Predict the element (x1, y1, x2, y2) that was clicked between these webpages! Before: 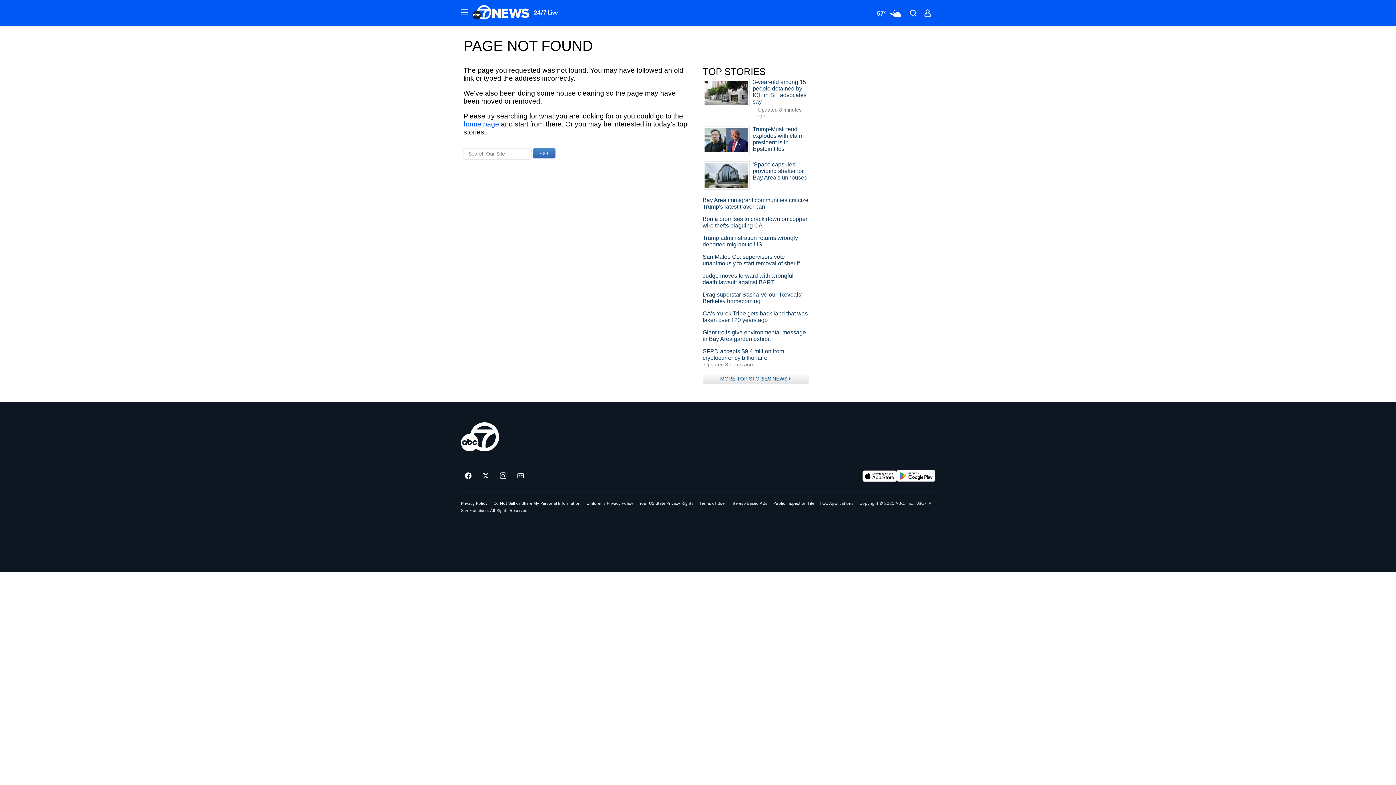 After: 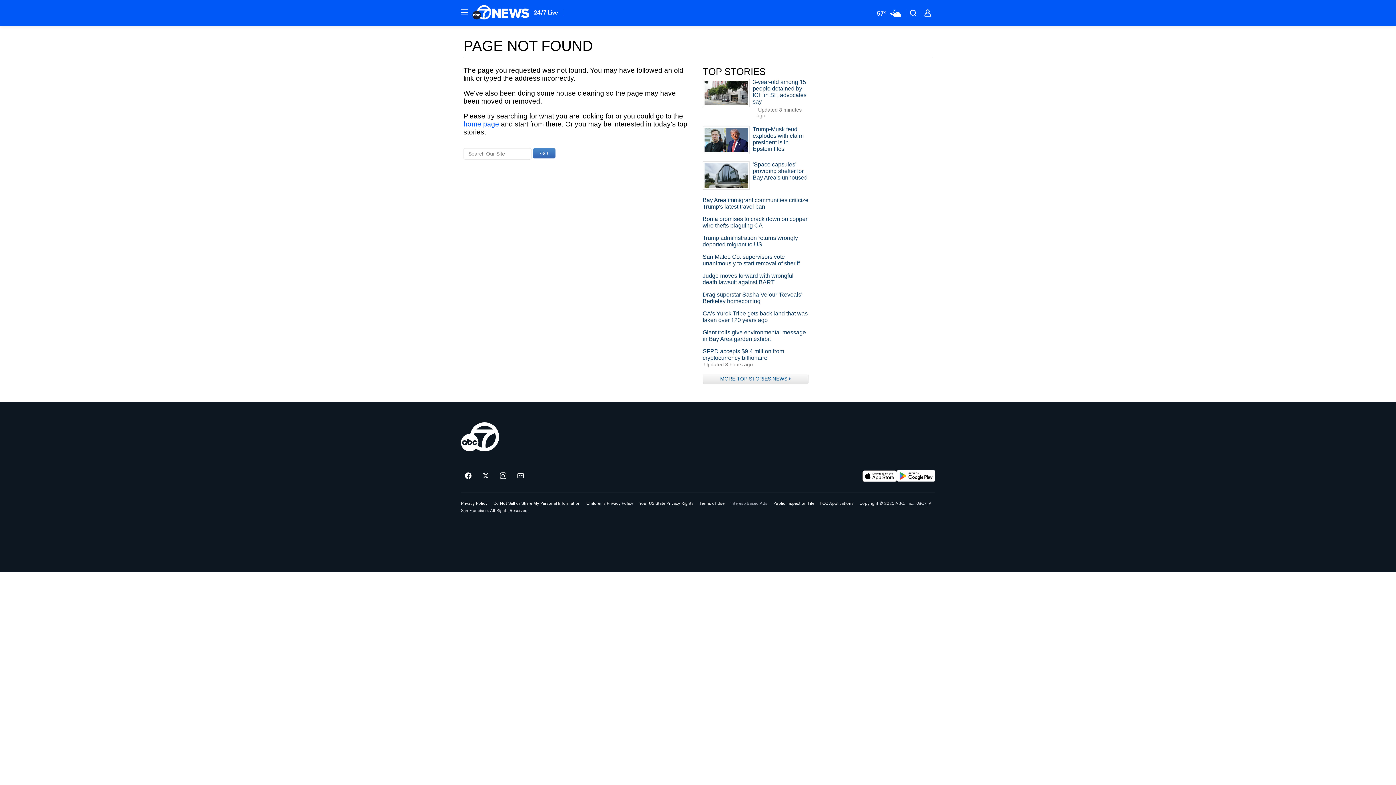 Action: bbox: (730, 501, 767, 505) label: Interest-Based Ads